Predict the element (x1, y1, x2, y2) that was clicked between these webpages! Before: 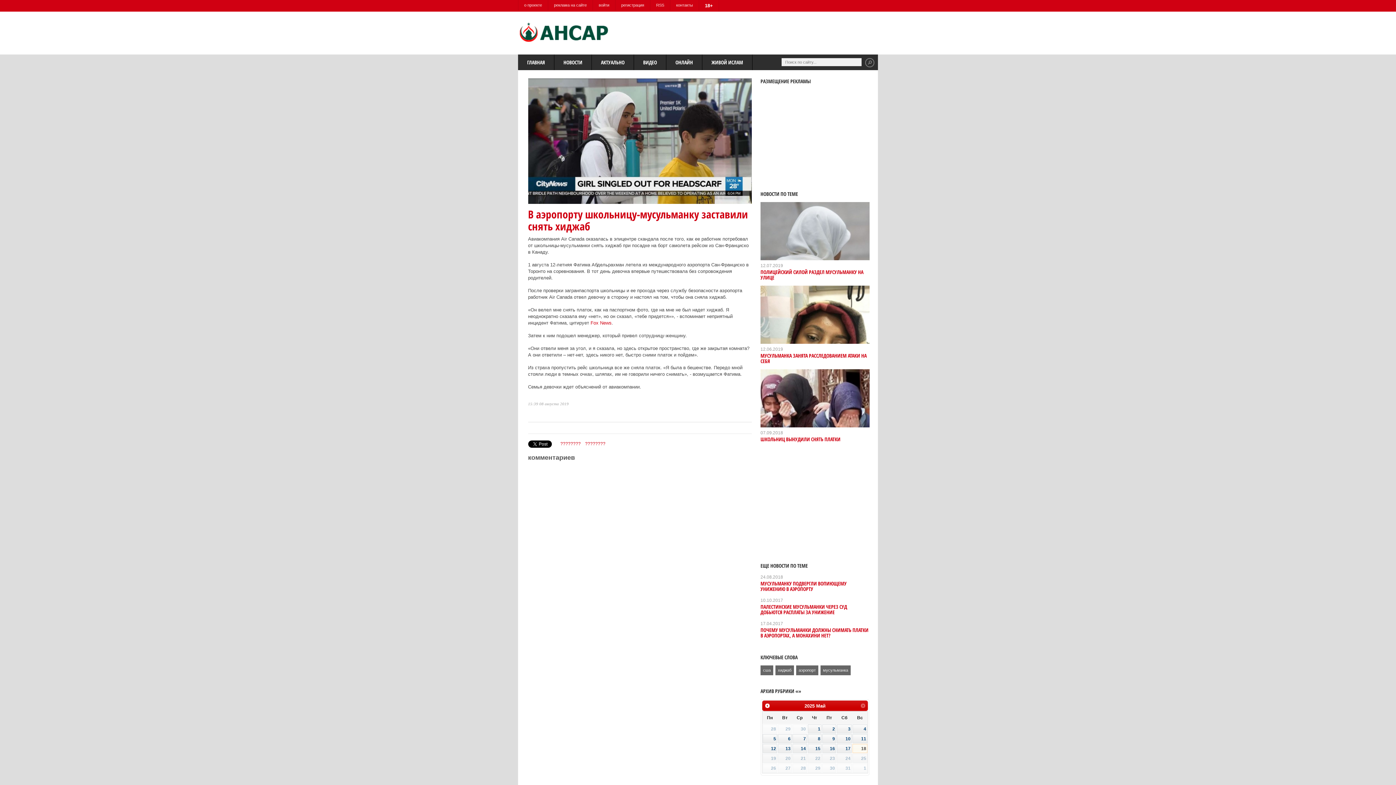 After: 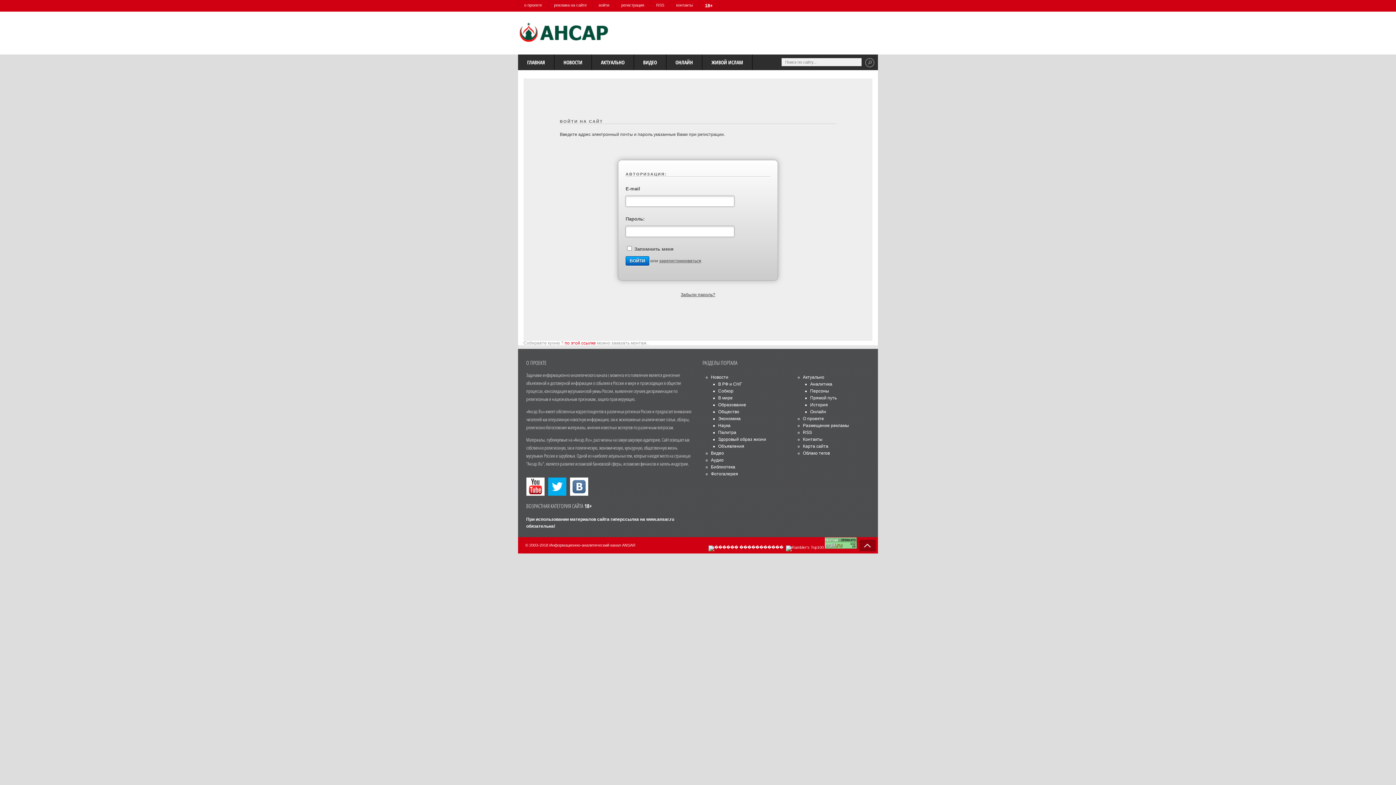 Action: bbox: (593, 0, 615, 10) label: войти